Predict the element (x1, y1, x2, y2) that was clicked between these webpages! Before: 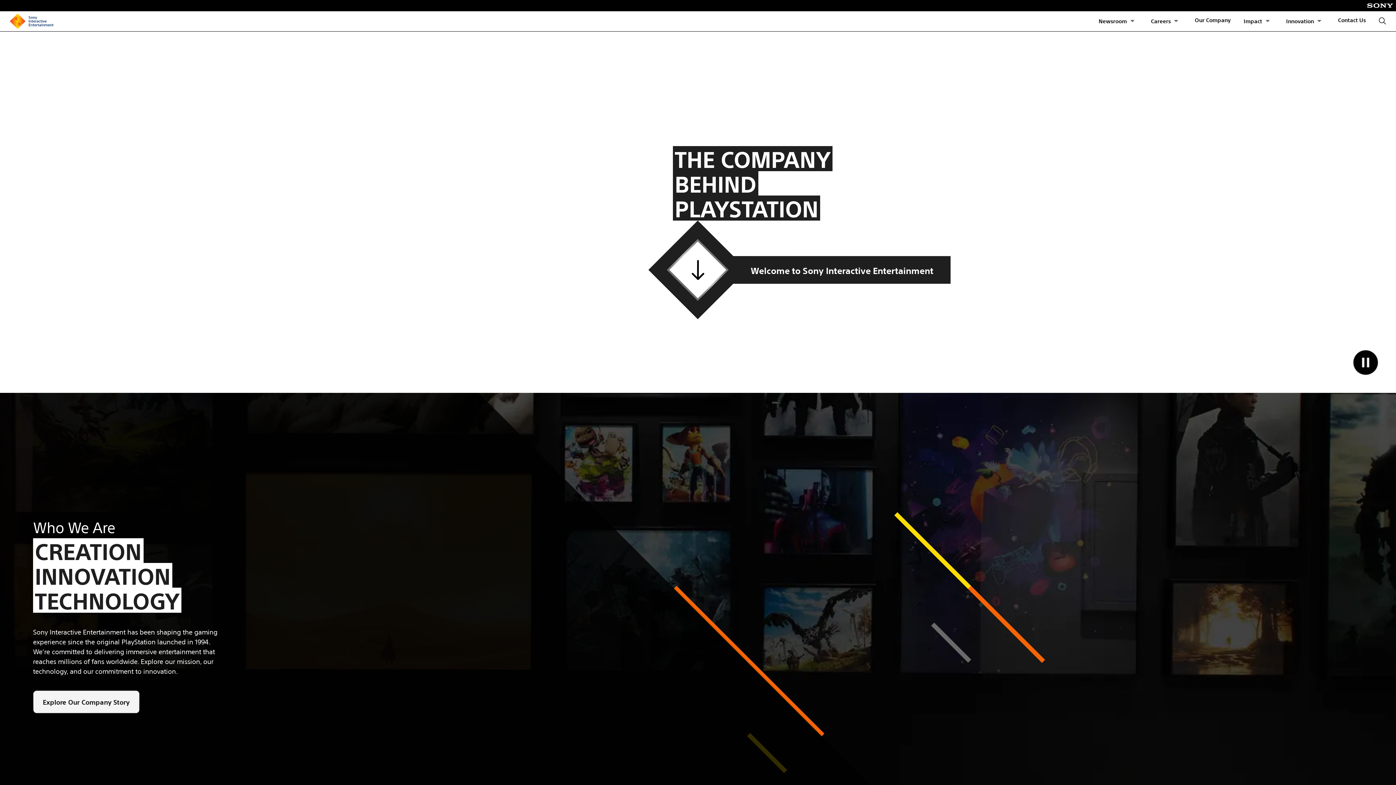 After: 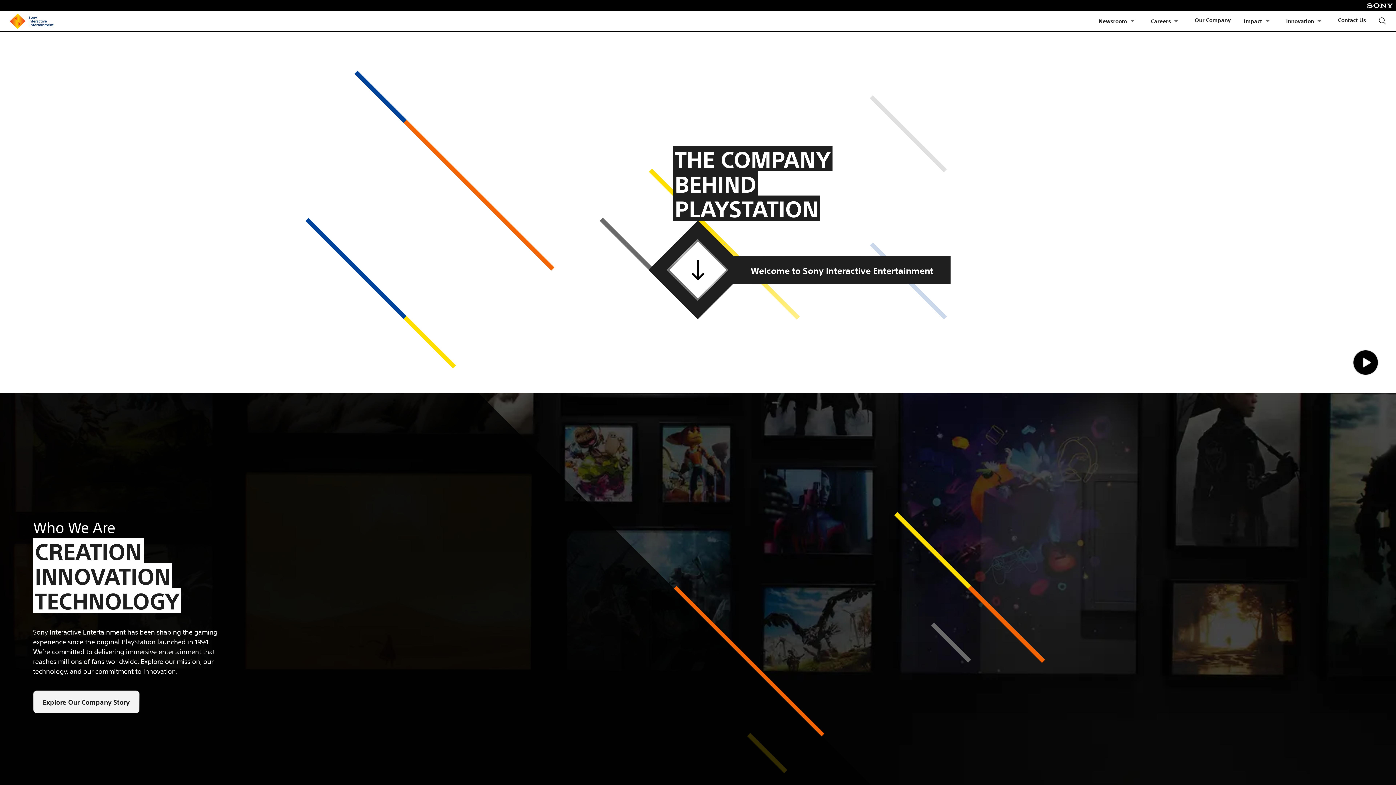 Action: bbox: (9, 13, 53, 29)